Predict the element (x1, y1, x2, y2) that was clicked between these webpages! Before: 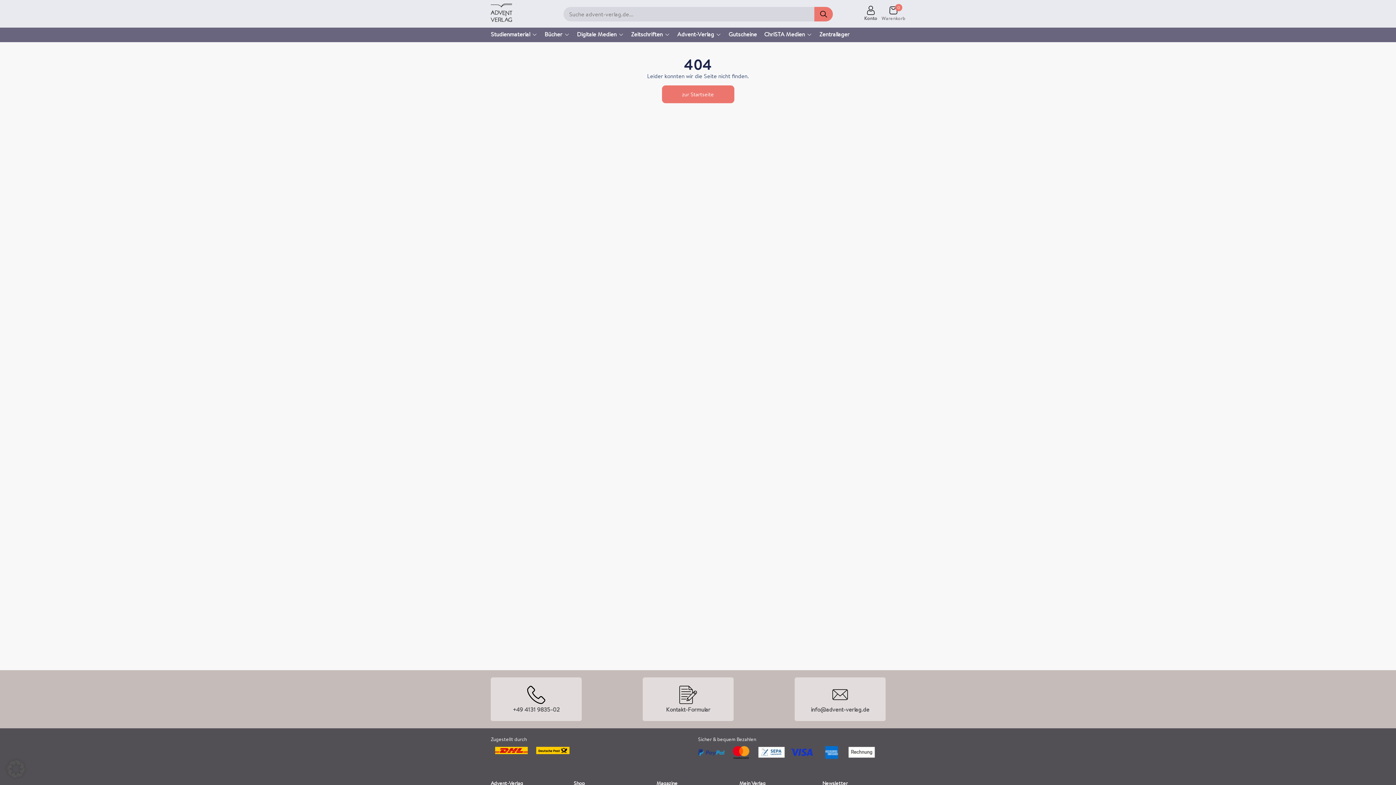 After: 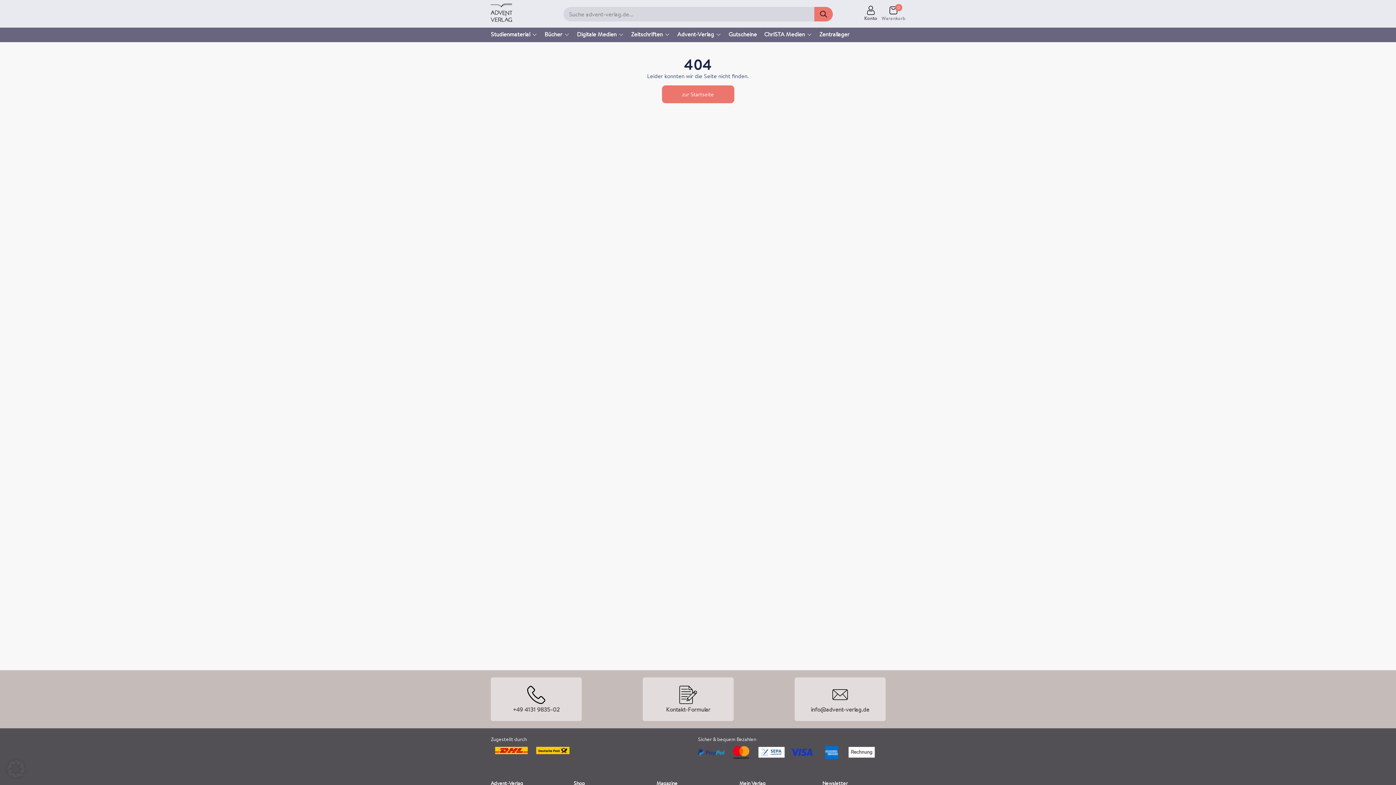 Action: label: info@advent-verlag.de bbox: (811, 705, 869, 713)